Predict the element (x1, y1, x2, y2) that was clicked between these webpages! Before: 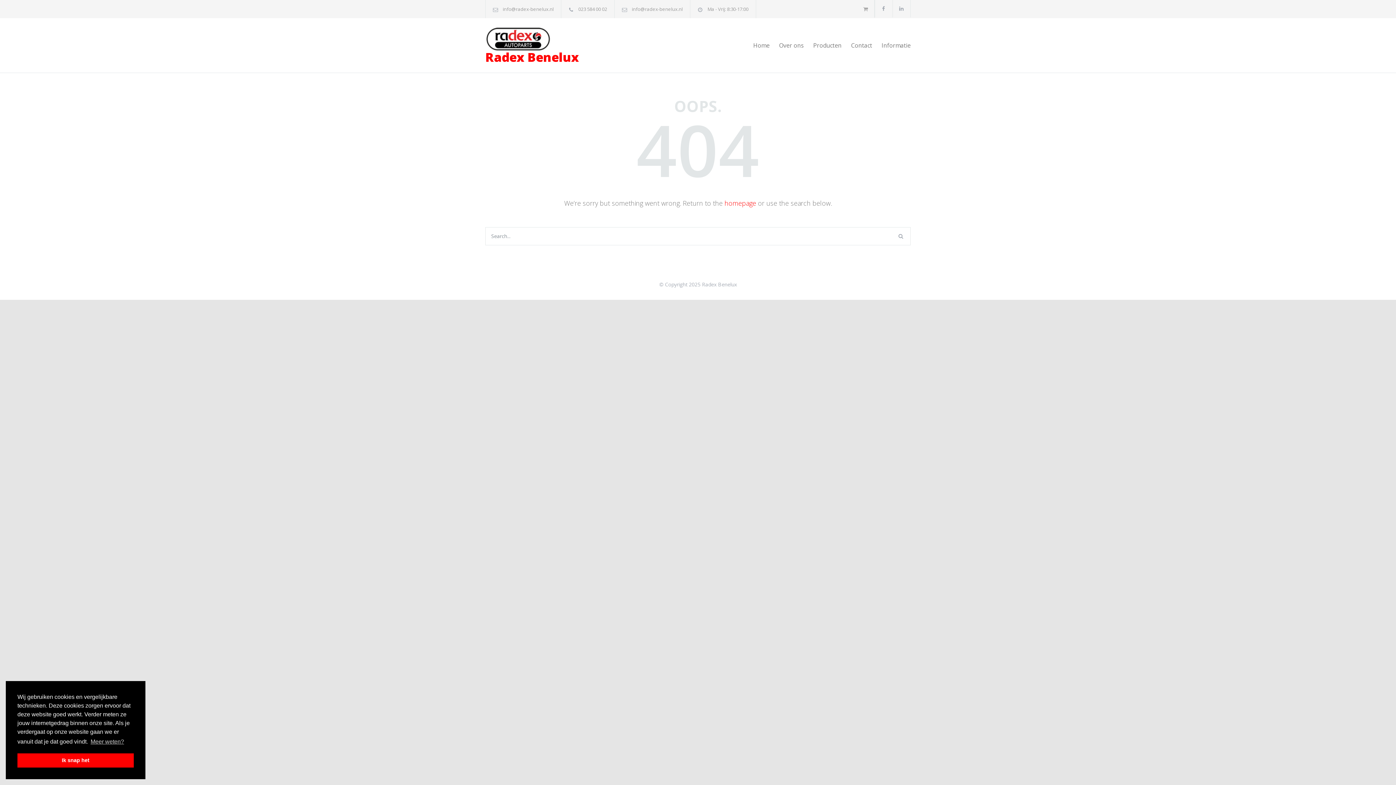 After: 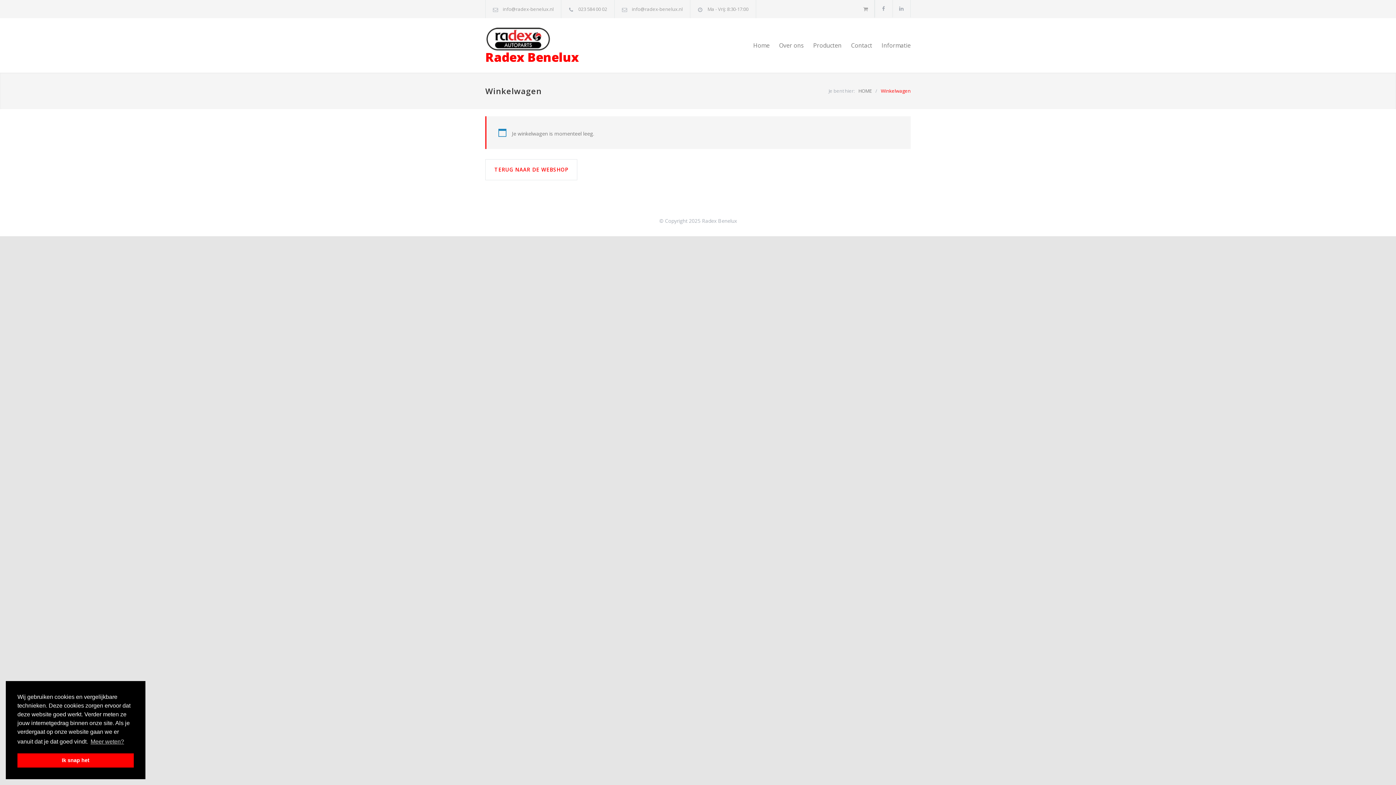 Action: label:   bbox: (857, 0, 874, 17)